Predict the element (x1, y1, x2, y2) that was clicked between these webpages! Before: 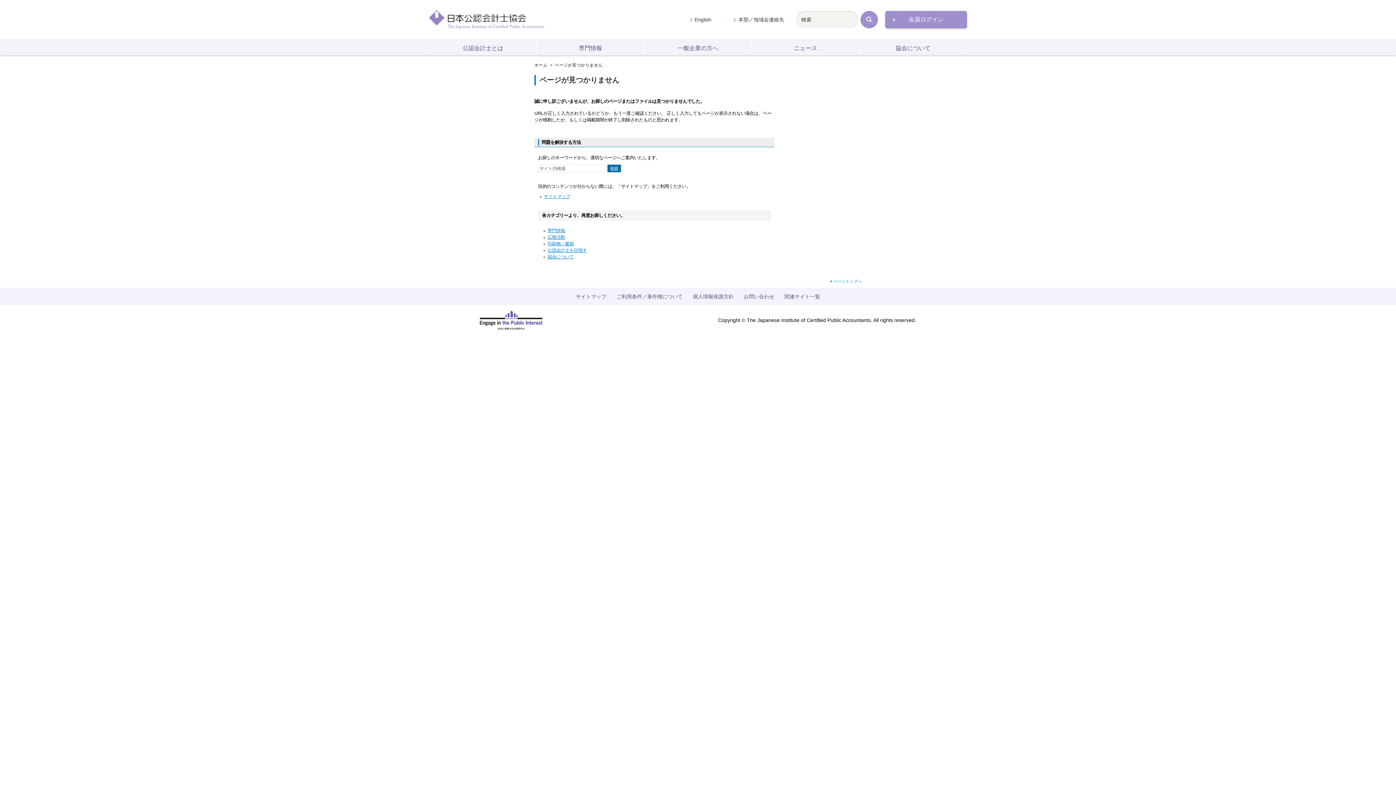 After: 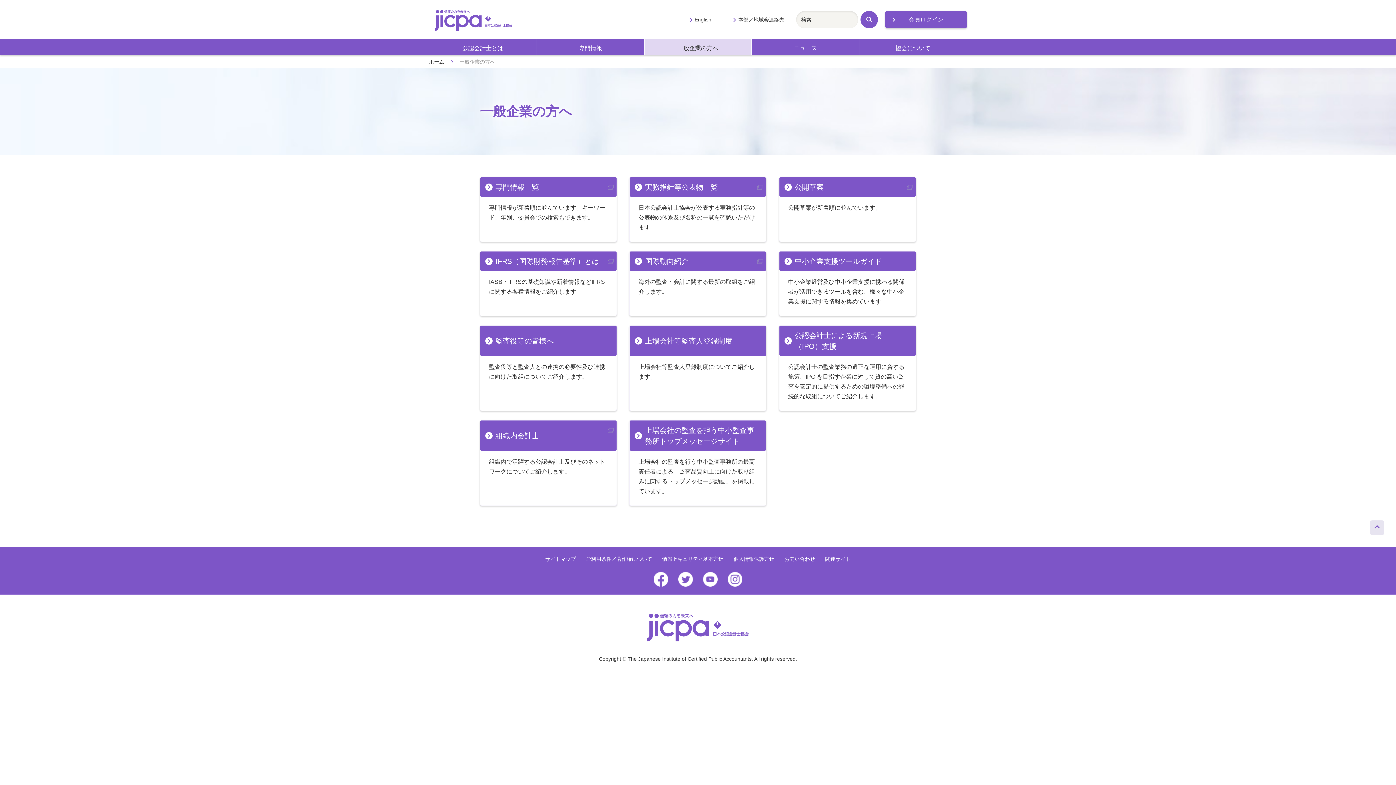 Action: bbox: (644, 39, 751, 55) label: 一般企業の方へ